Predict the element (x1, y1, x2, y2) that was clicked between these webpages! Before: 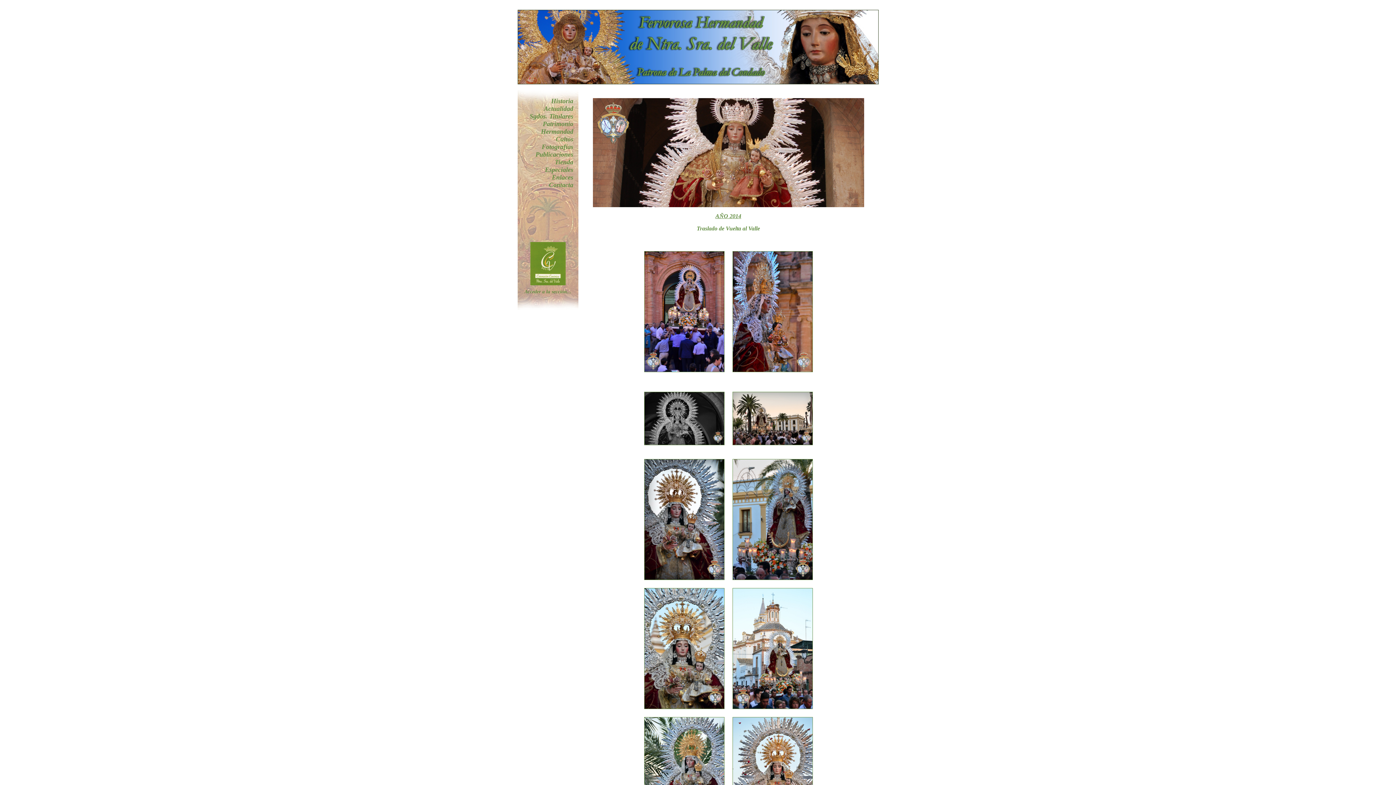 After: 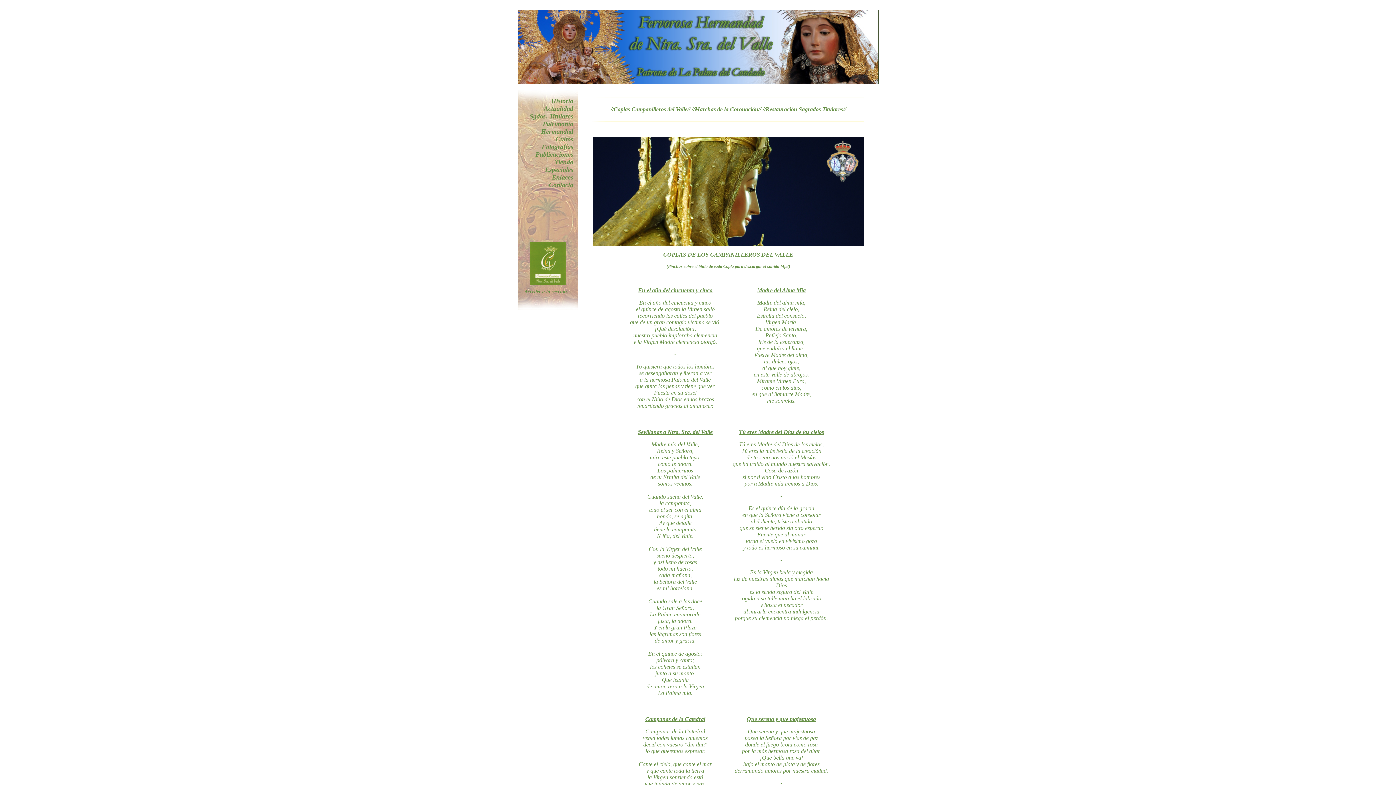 Action: label: Especiales bbox: (545, 166, 573, 173)